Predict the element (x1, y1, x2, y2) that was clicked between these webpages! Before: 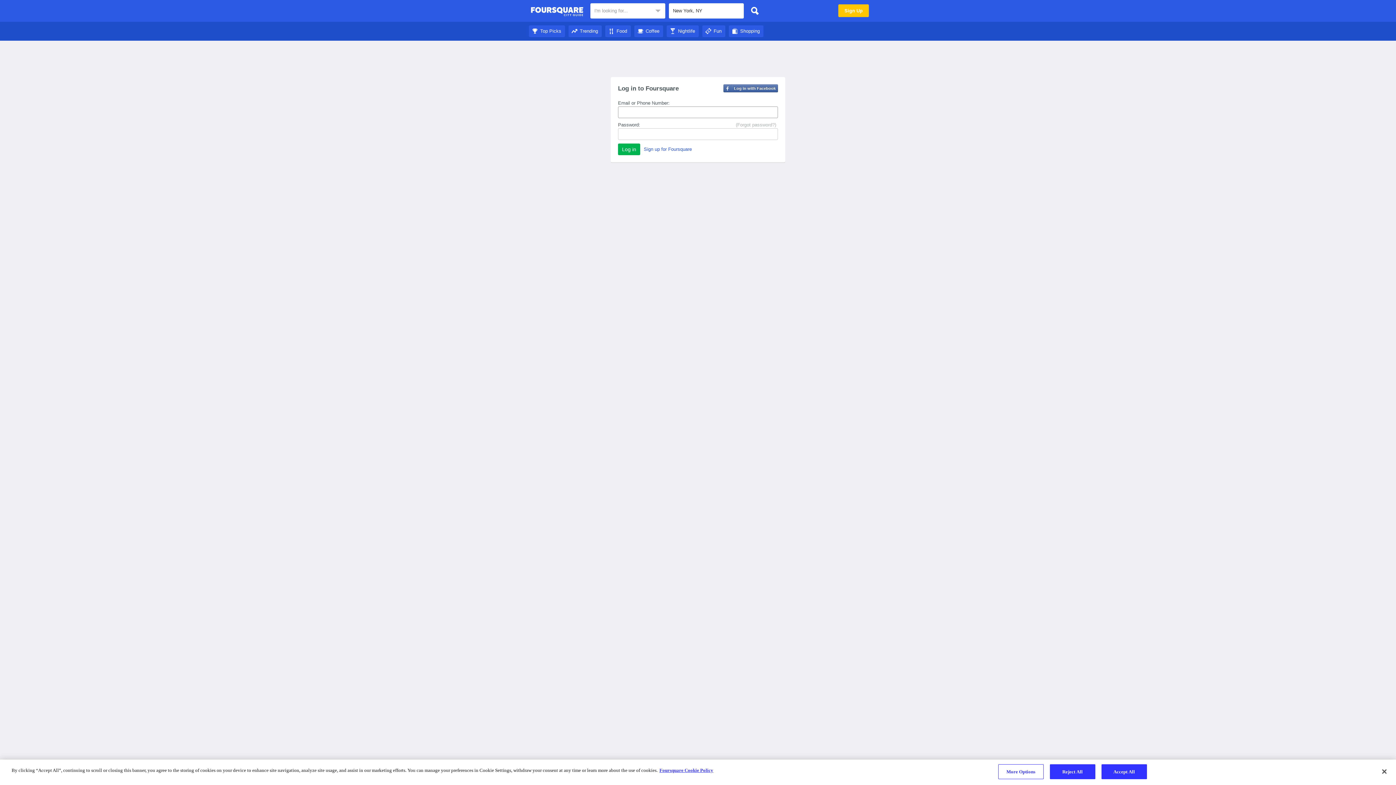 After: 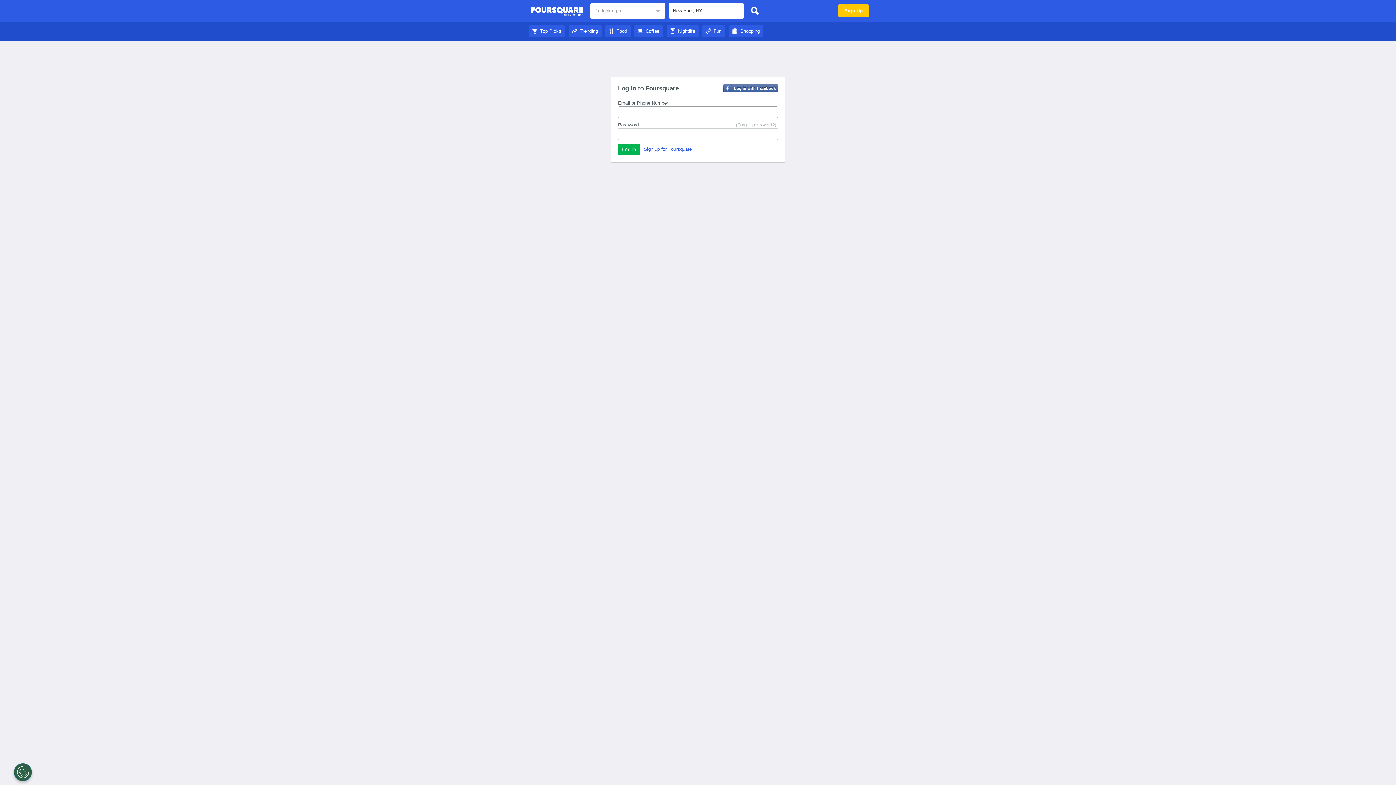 Action: label: Foursquare City Guide bbox: (530, 4, 583, 18)